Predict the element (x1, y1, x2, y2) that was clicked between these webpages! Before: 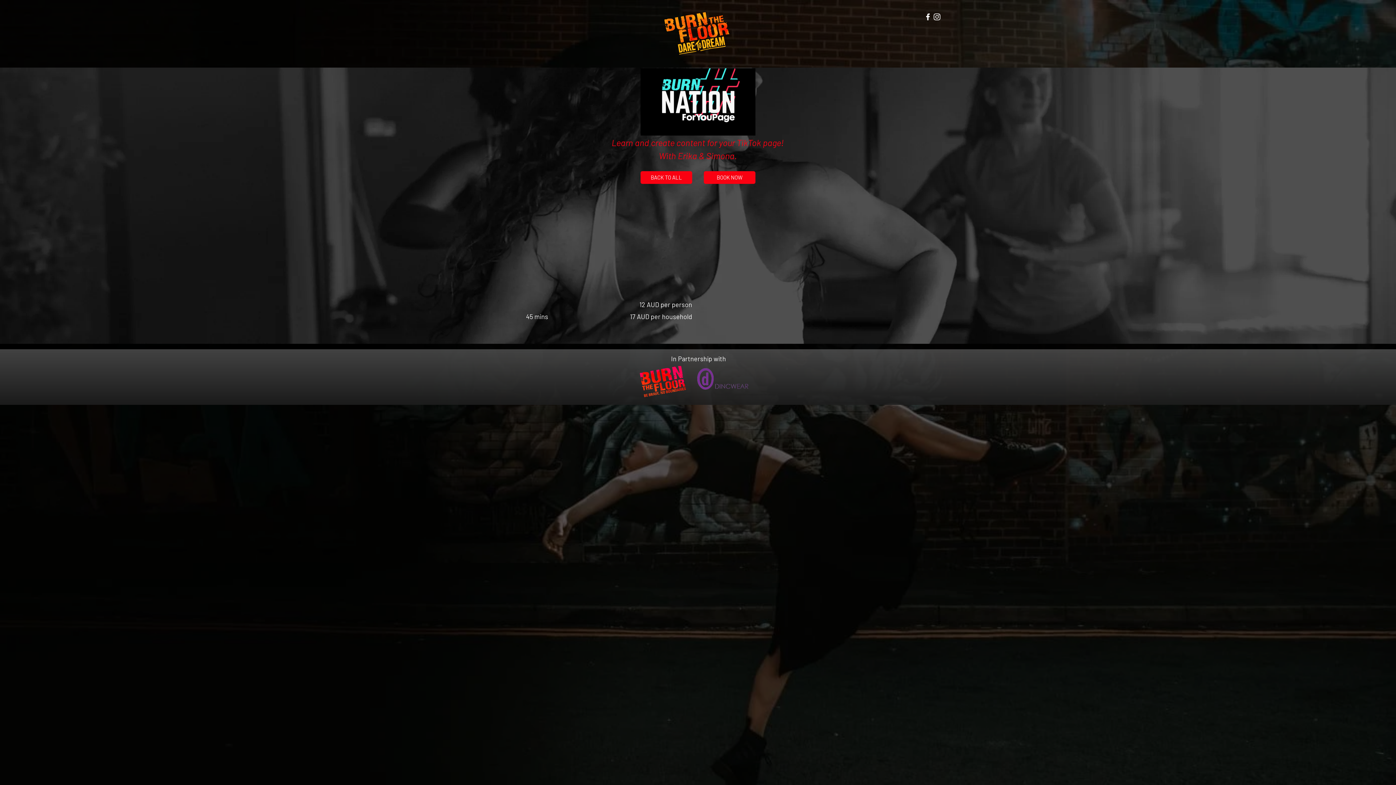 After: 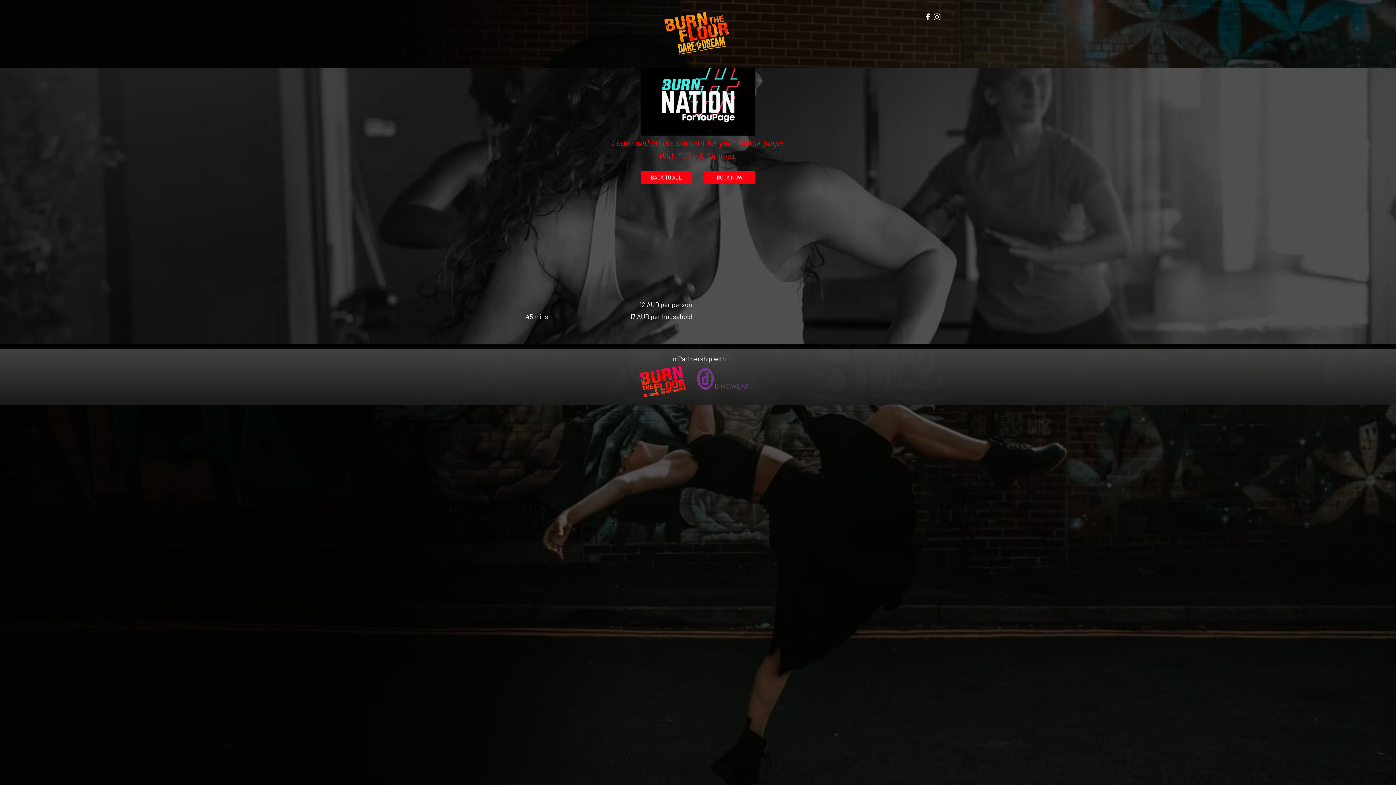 Action: bbox: (639, 365, 687, 398)